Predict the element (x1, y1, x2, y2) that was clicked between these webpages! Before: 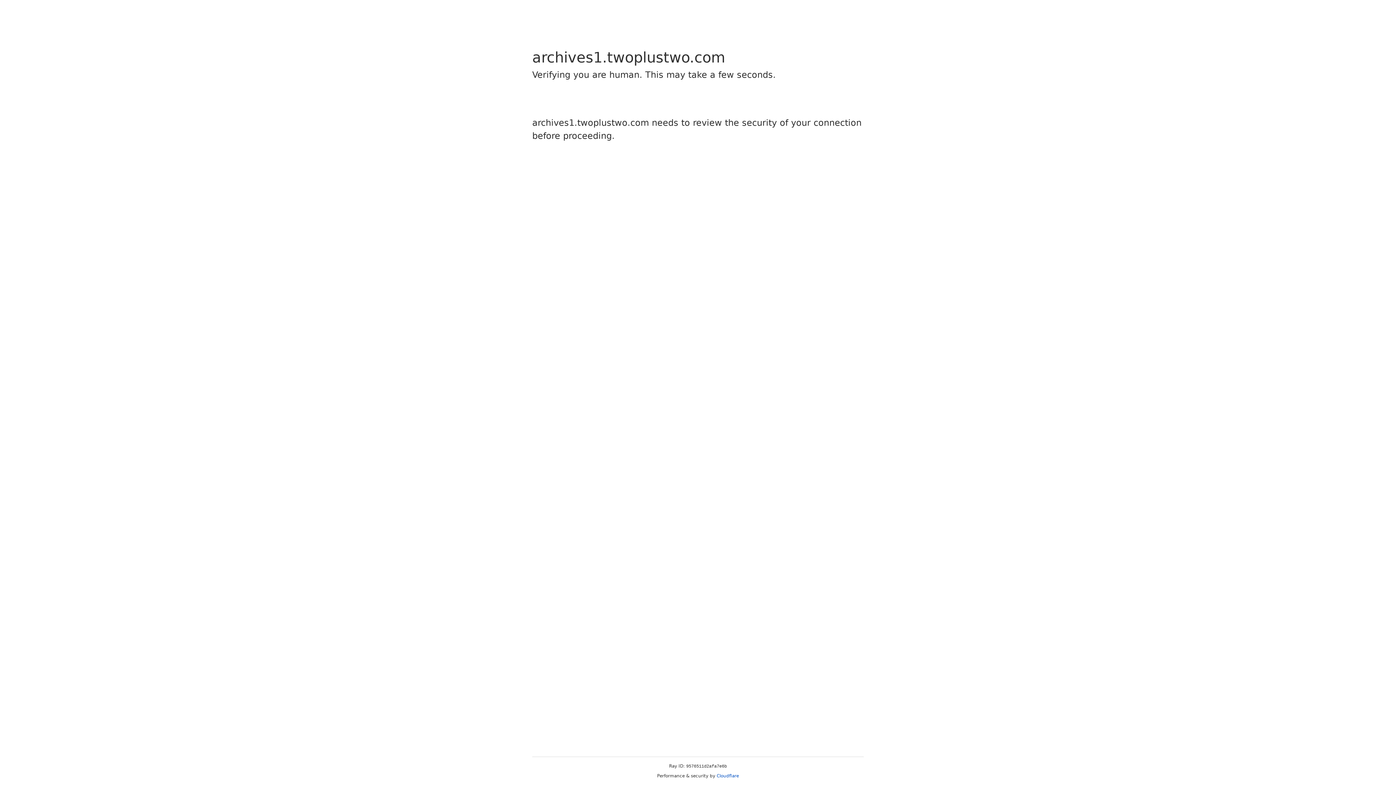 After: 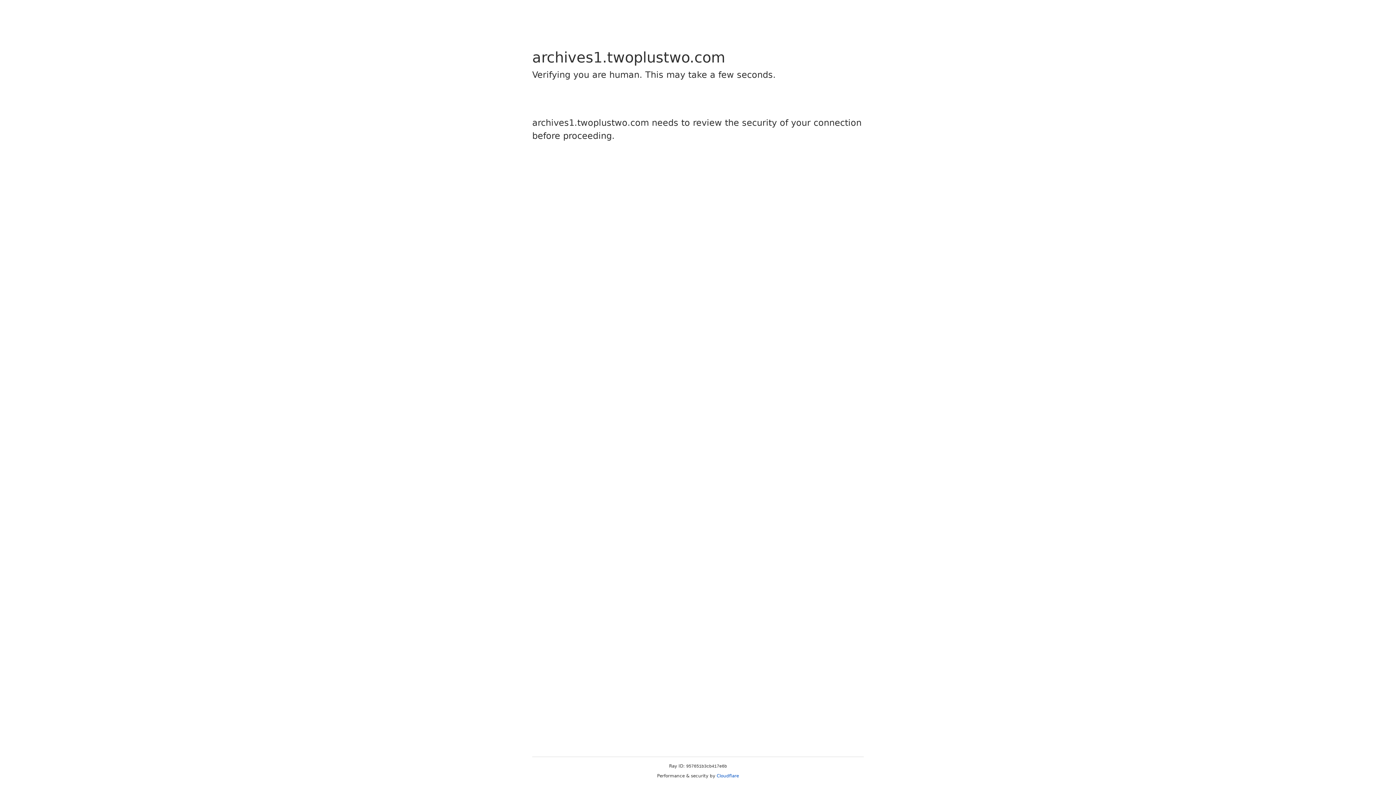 Action: bbox: (716, 773, 739, 778) label: Cloudflare